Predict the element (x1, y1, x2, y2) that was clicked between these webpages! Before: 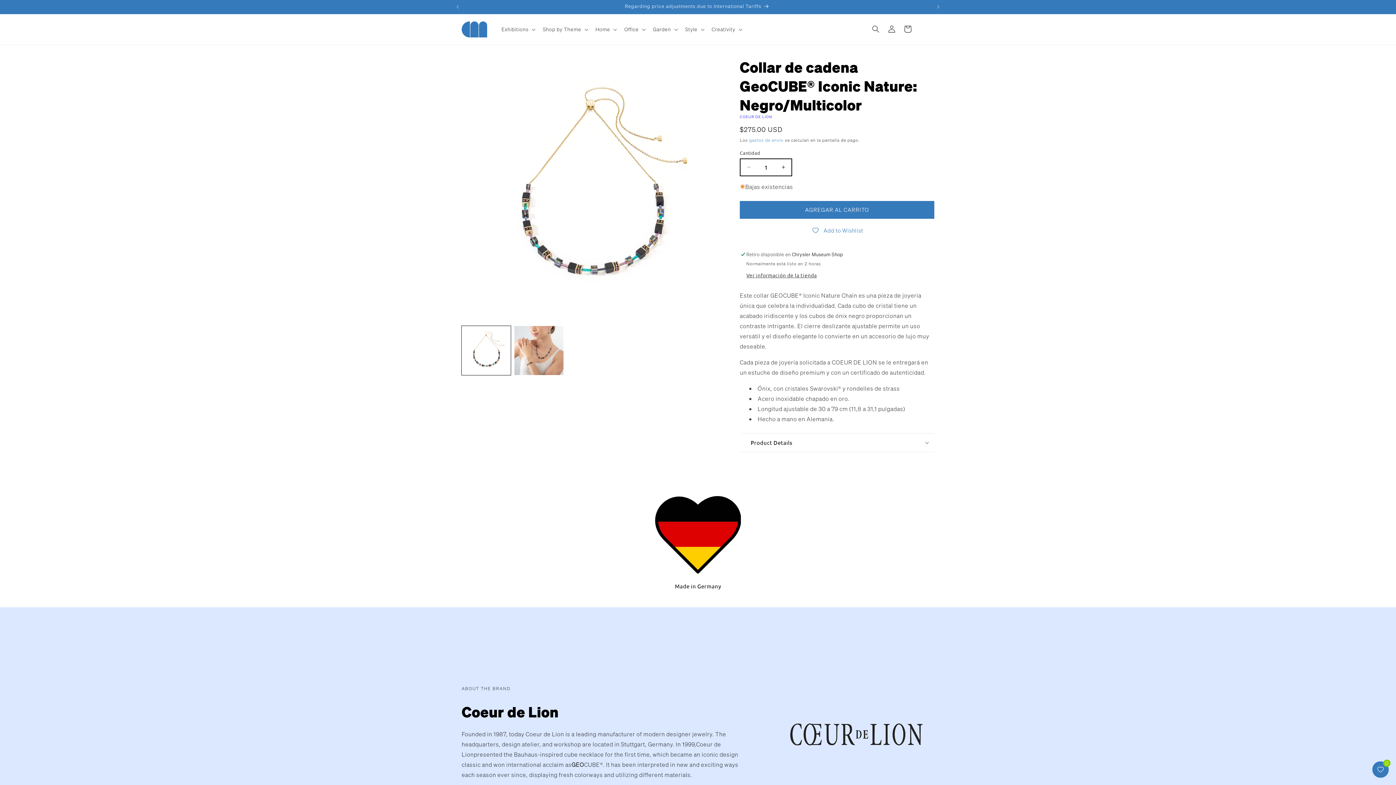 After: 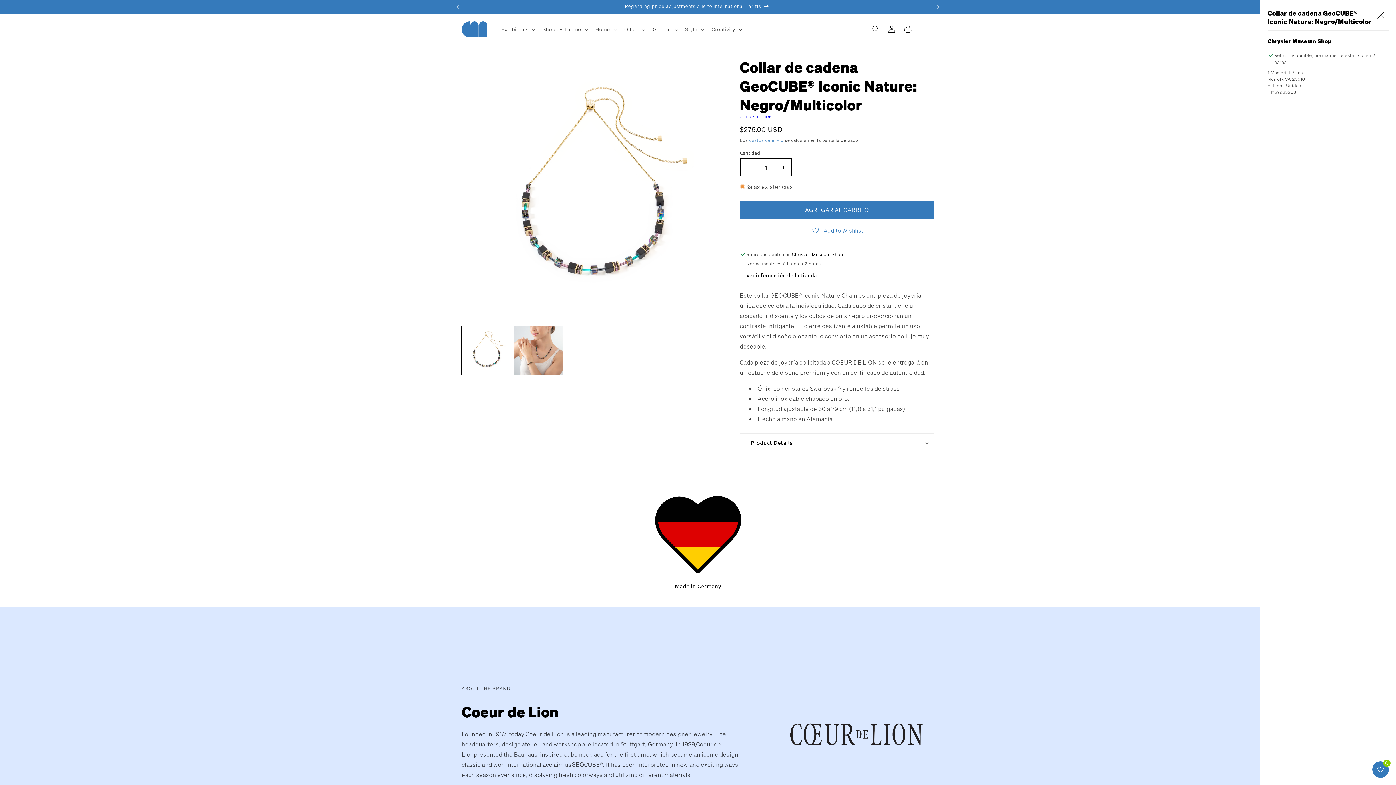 Action: label: Ver información de la tienda bbox: (746, 272, 817, 279)